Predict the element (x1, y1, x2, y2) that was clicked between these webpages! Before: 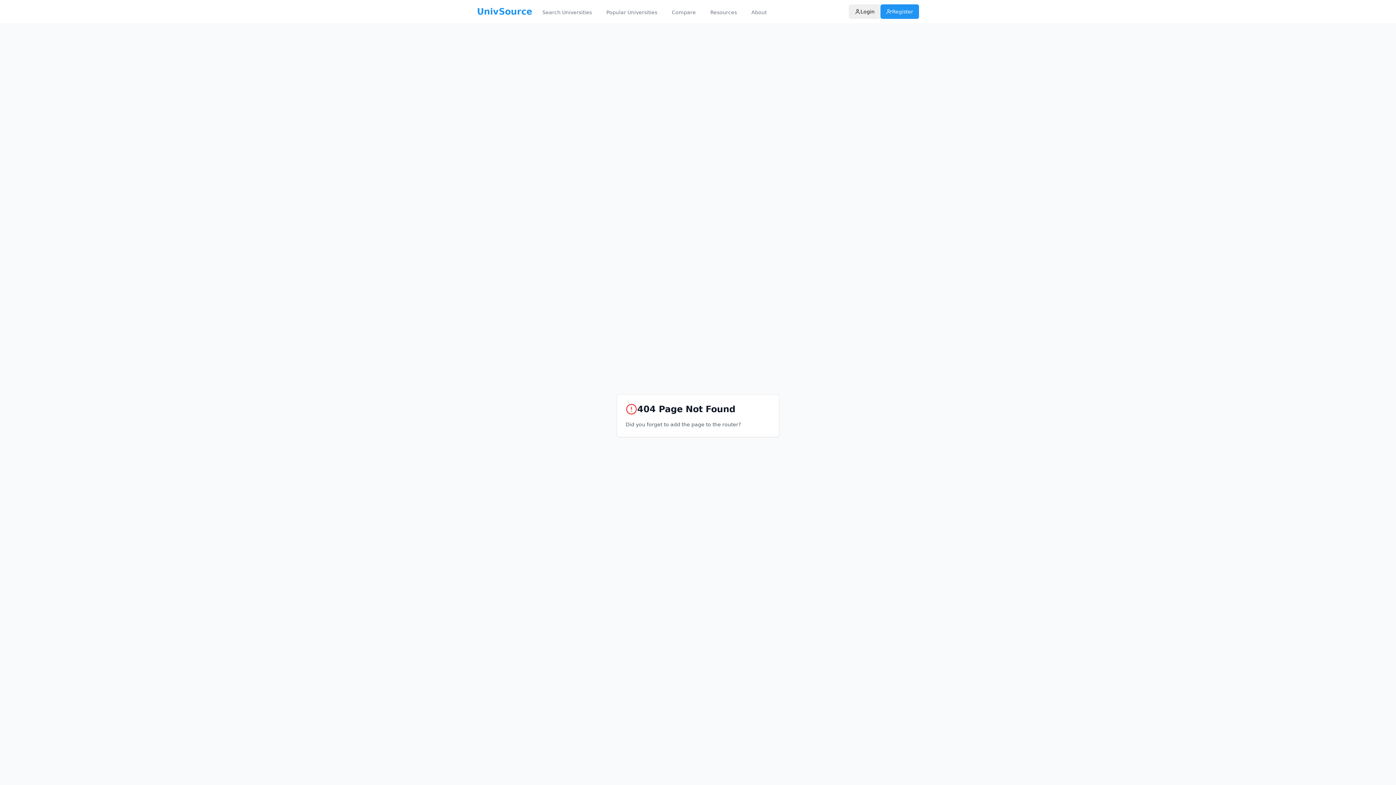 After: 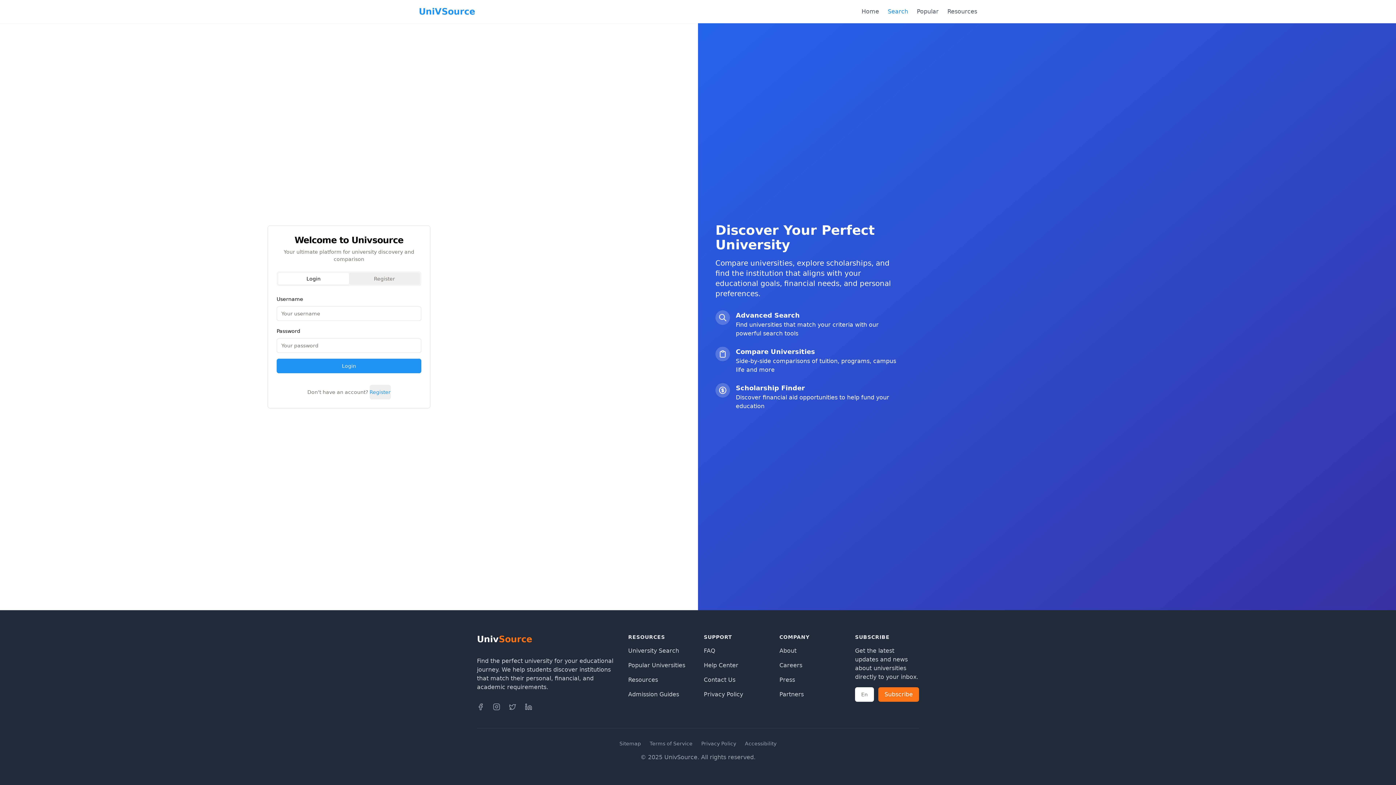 Action: bbox: (880, 4, 919, 18) label: Register